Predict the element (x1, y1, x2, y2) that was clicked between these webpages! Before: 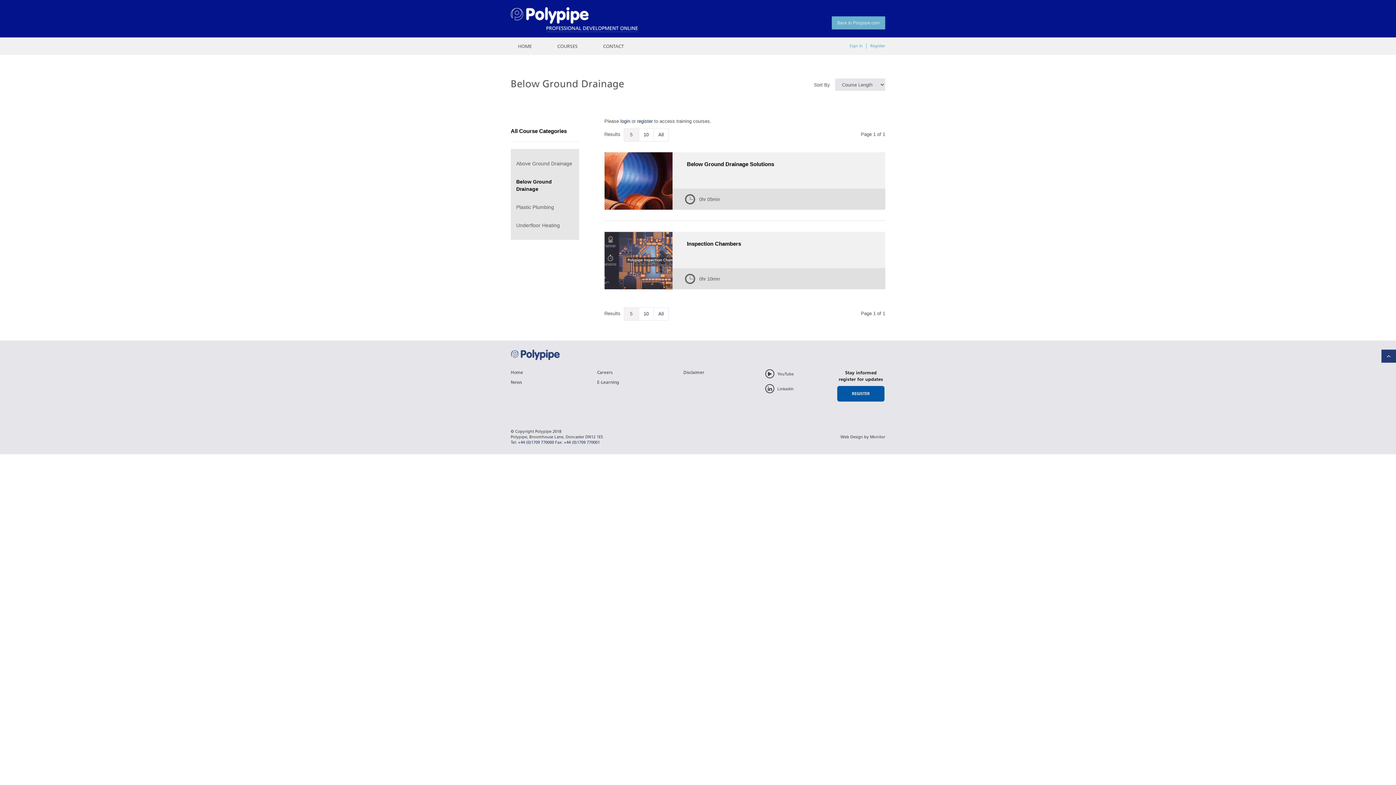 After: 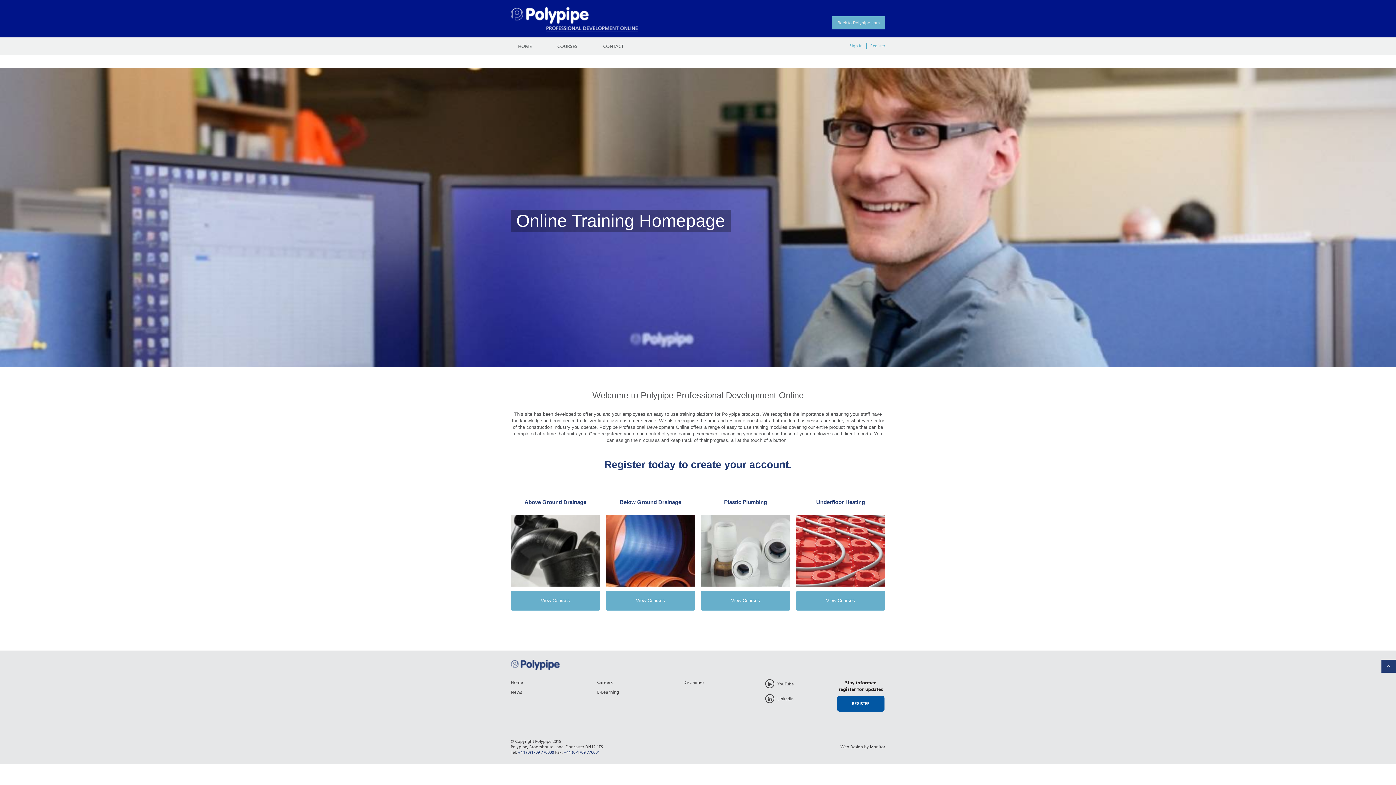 Action: label: COURSES bbox: (550, 37, 585, 54)